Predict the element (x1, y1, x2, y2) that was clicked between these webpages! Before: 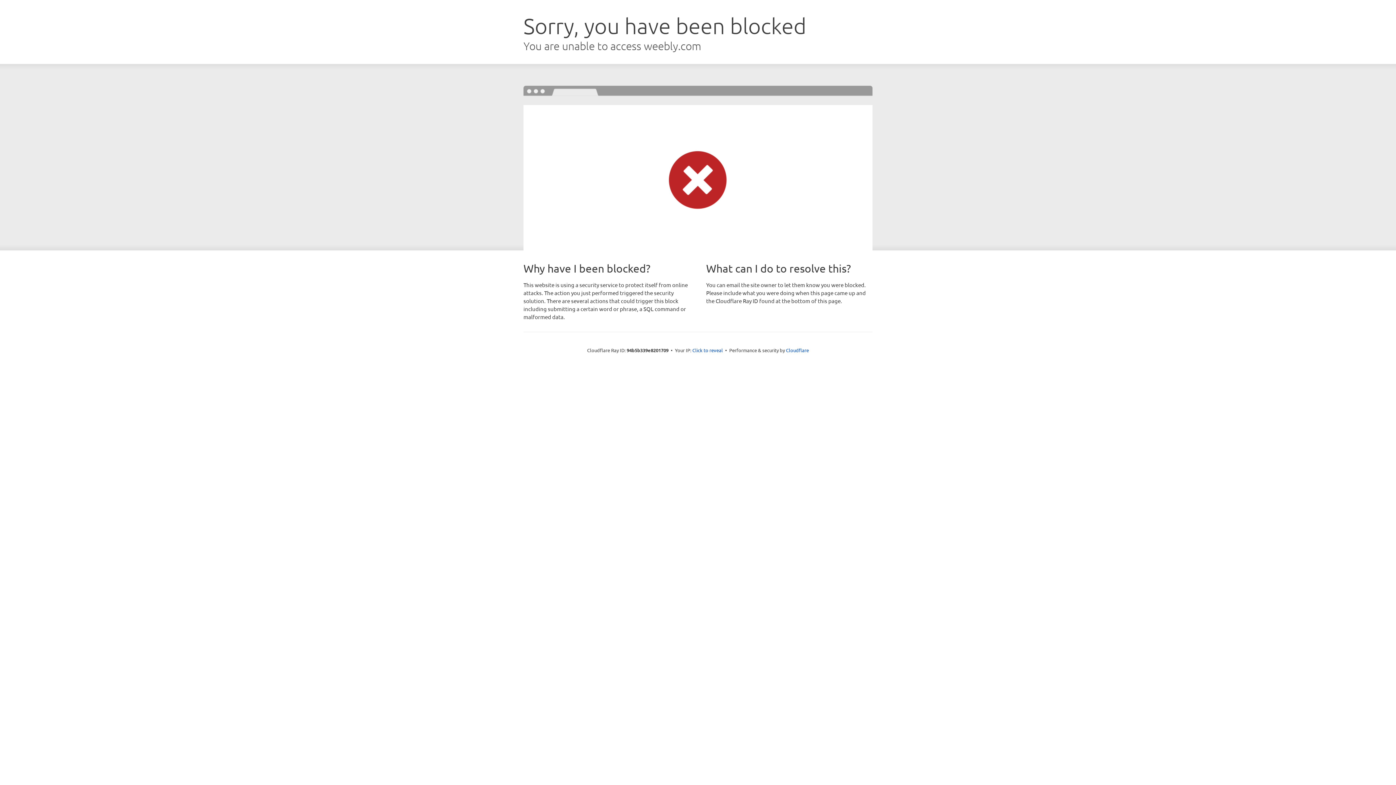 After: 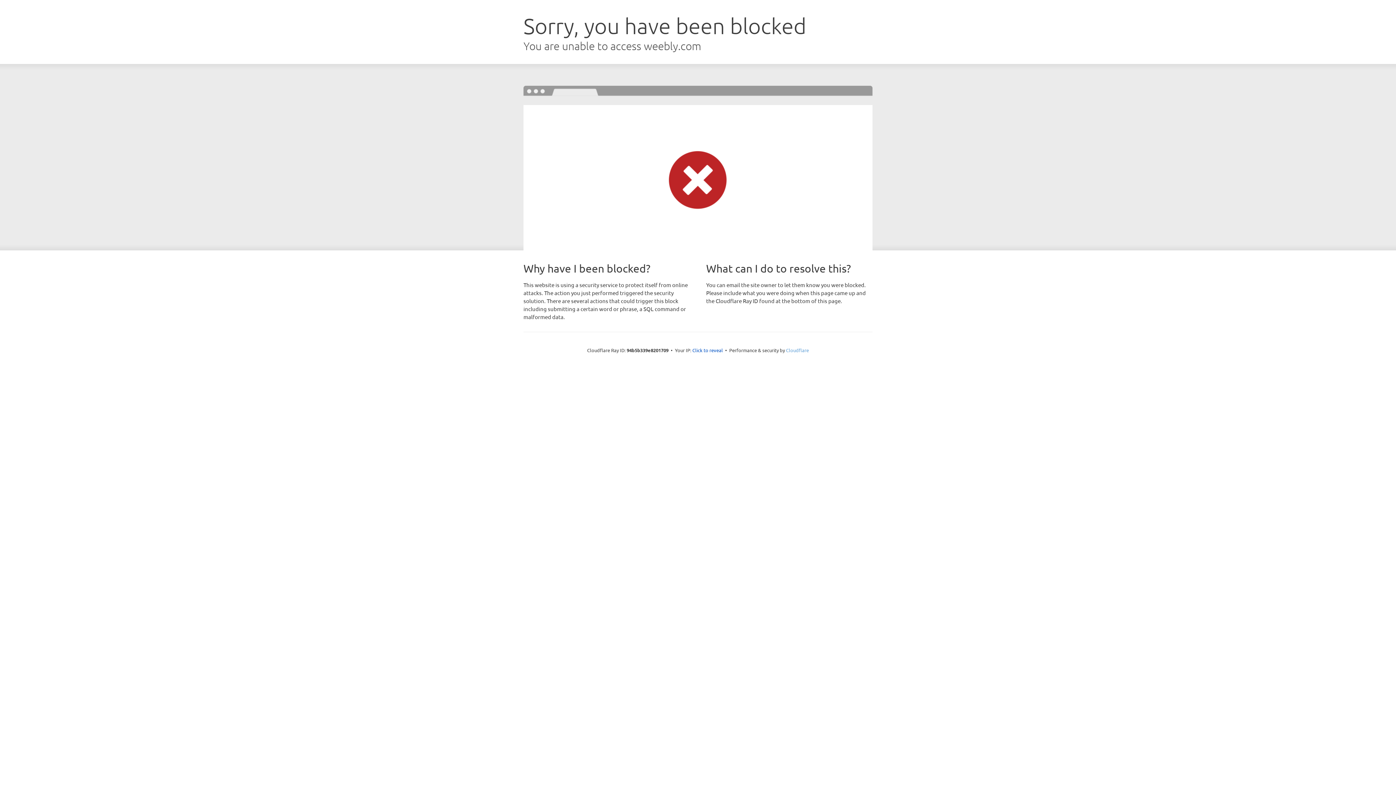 Action: bbox: (786, 347, 809, 353) label: Cloudflare